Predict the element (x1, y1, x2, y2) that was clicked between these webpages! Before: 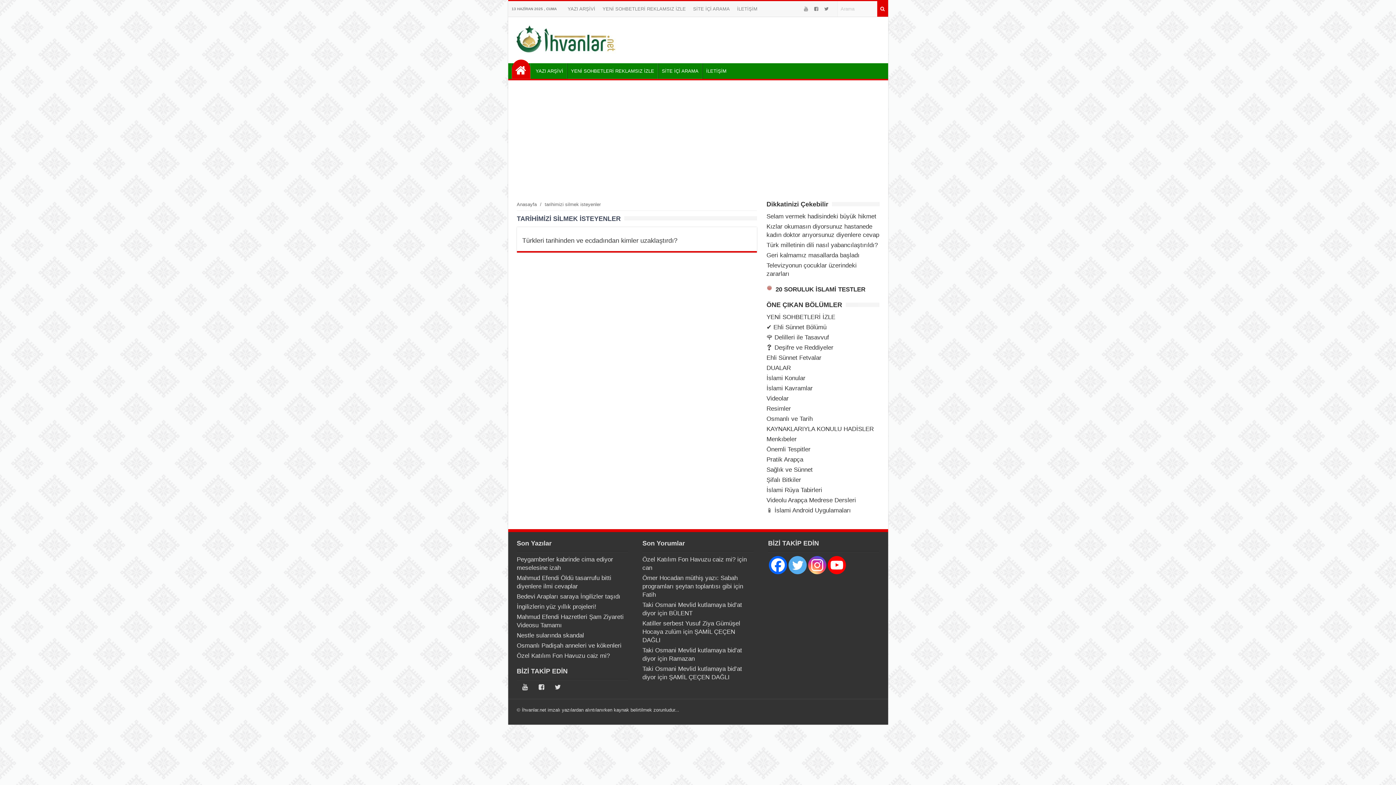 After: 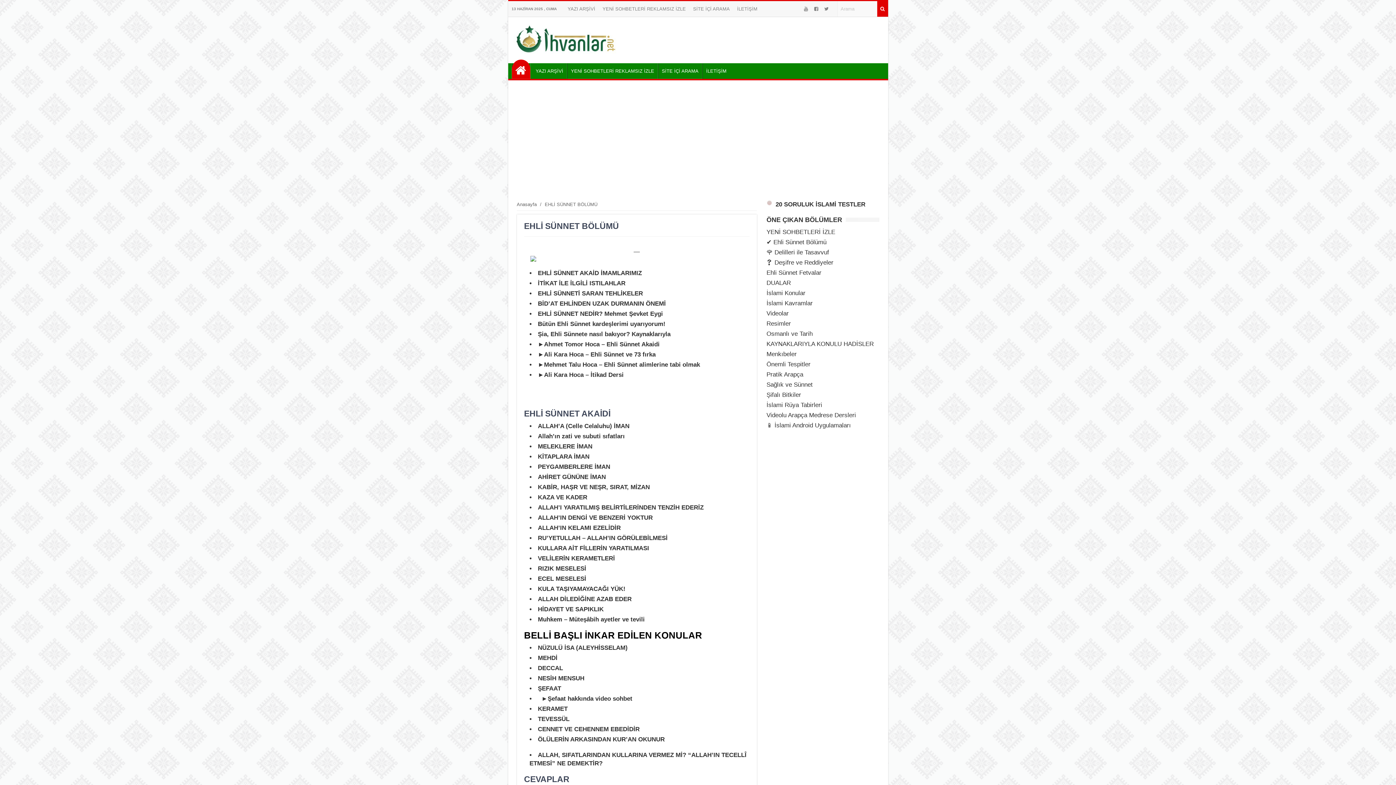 Action: bbox: (766, 324, 826, 330) label: ✔ Ehli Sünnet Bölümü